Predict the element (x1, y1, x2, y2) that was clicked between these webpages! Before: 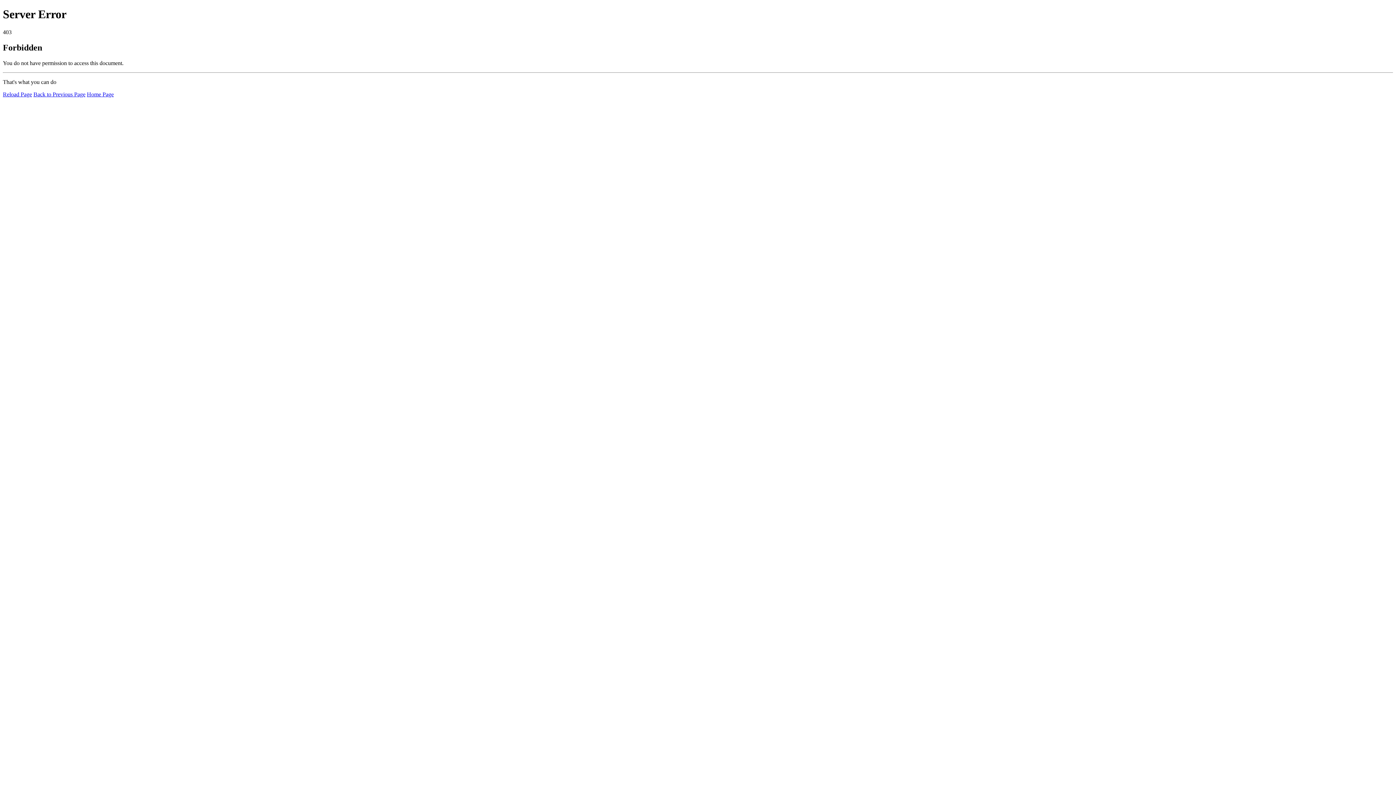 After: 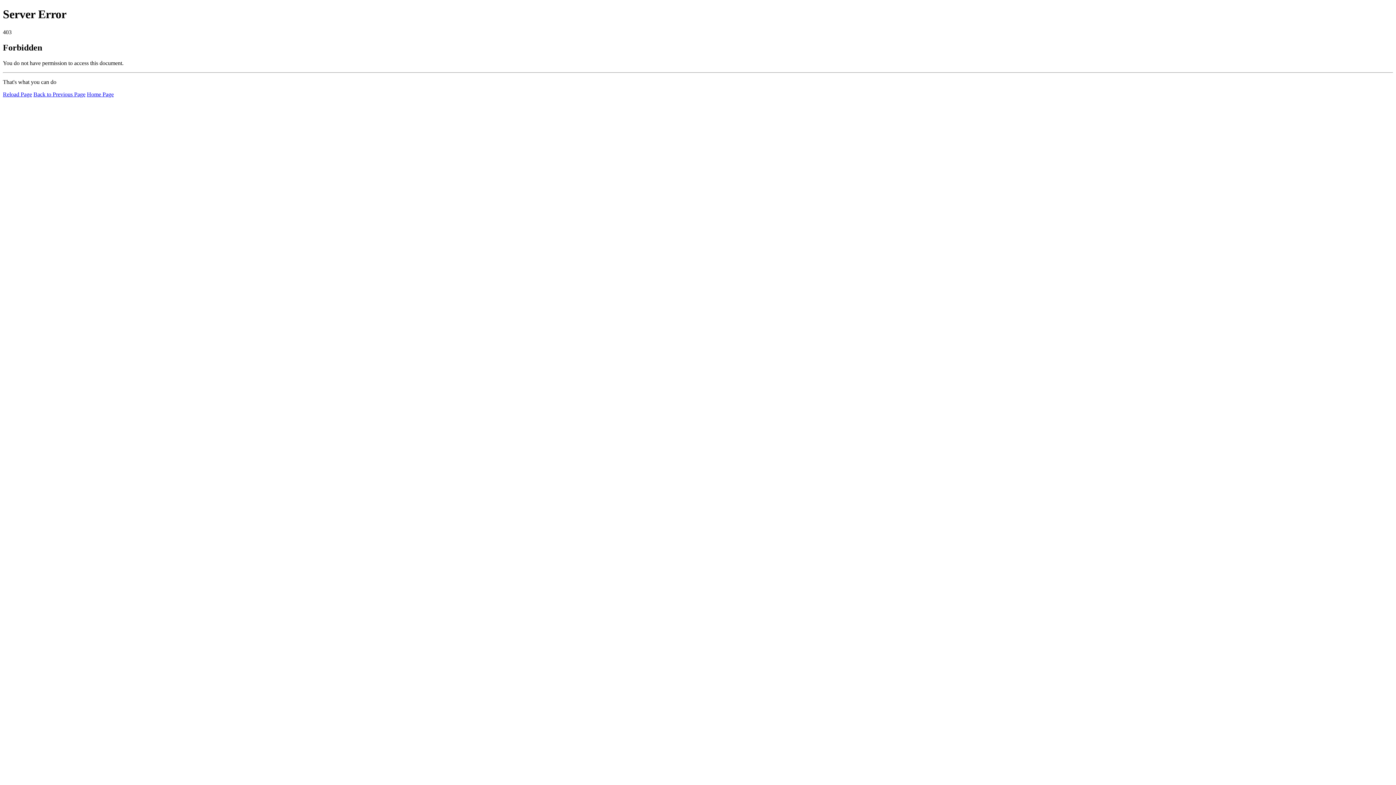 Action: bbox: (86, 91, 113, 97) label: Home Page